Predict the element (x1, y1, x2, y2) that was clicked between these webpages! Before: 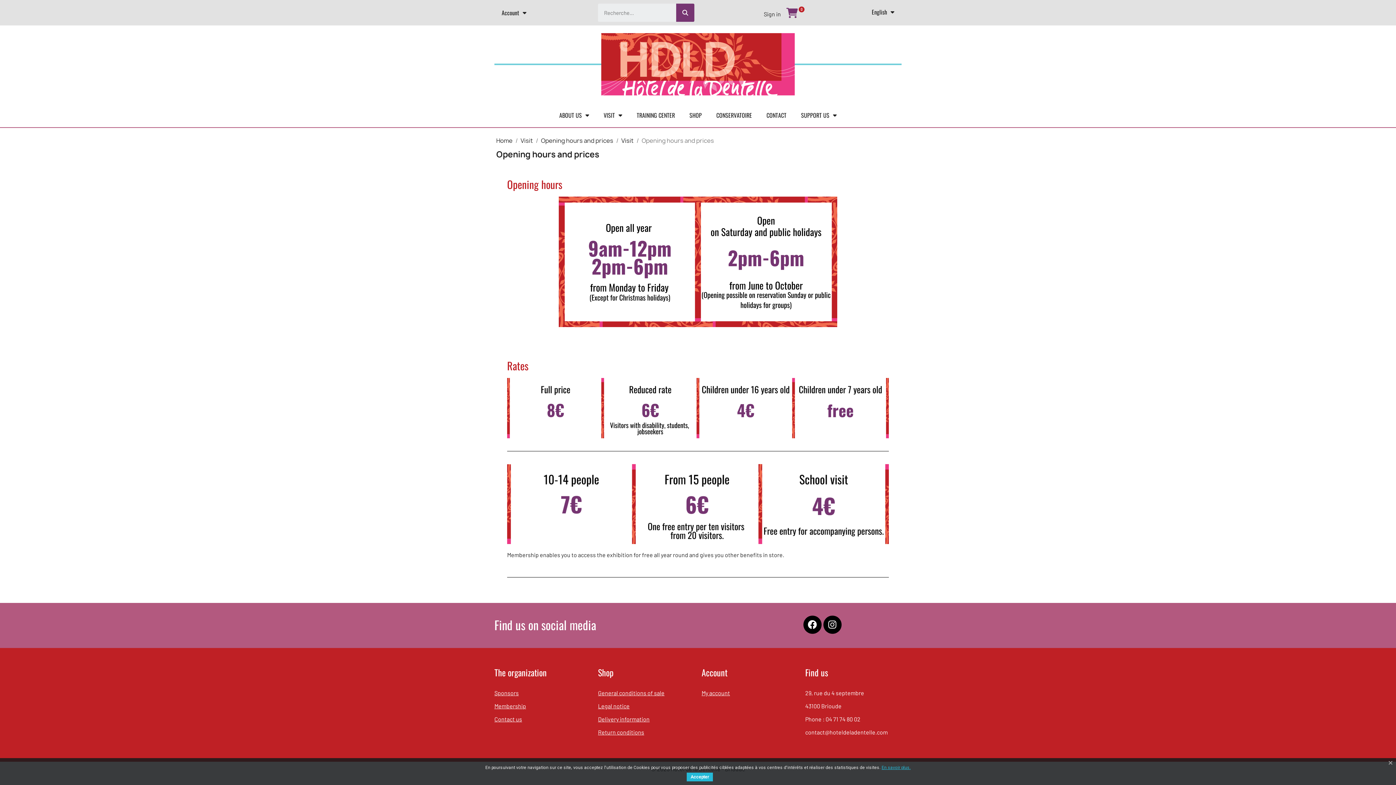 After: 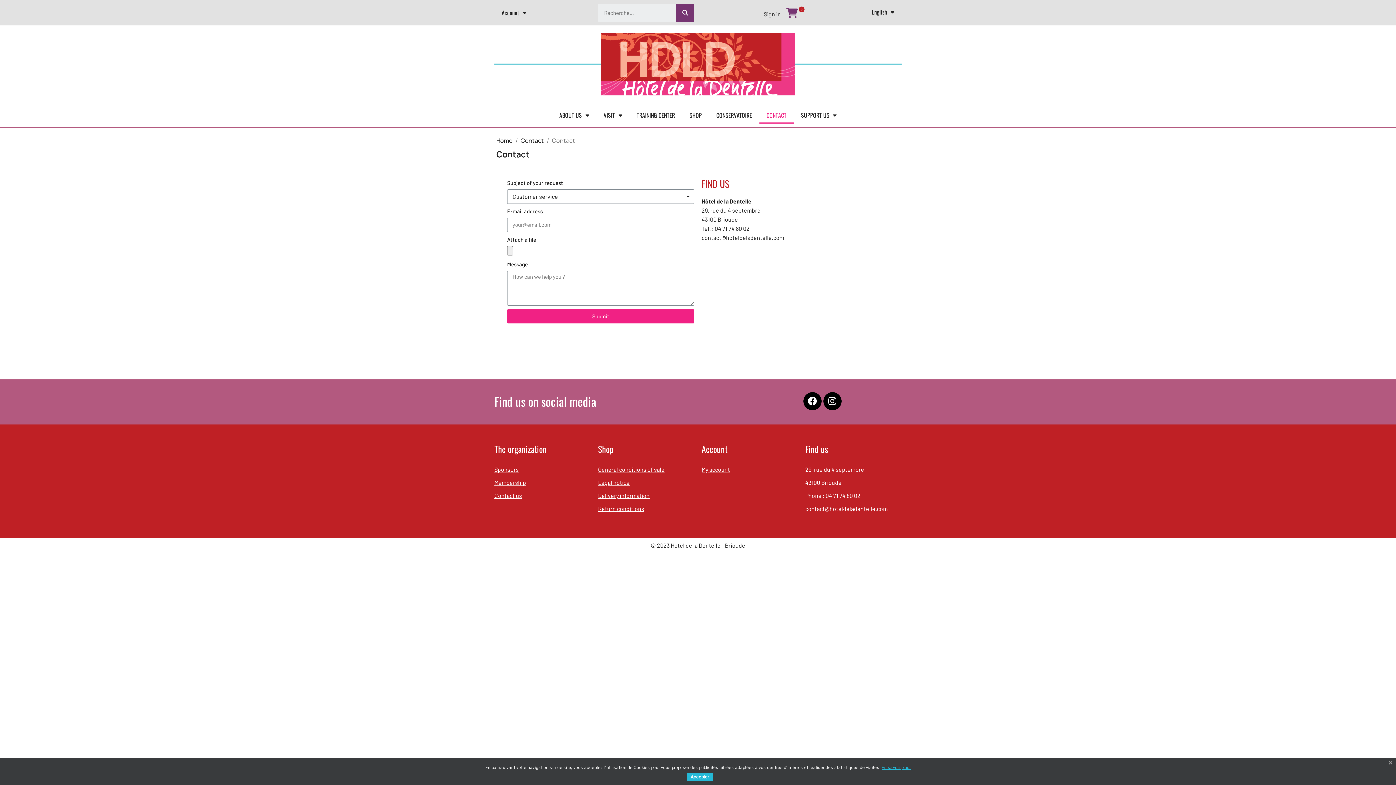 Action: label: Contact us bbox: (494, 715, 522, 722)